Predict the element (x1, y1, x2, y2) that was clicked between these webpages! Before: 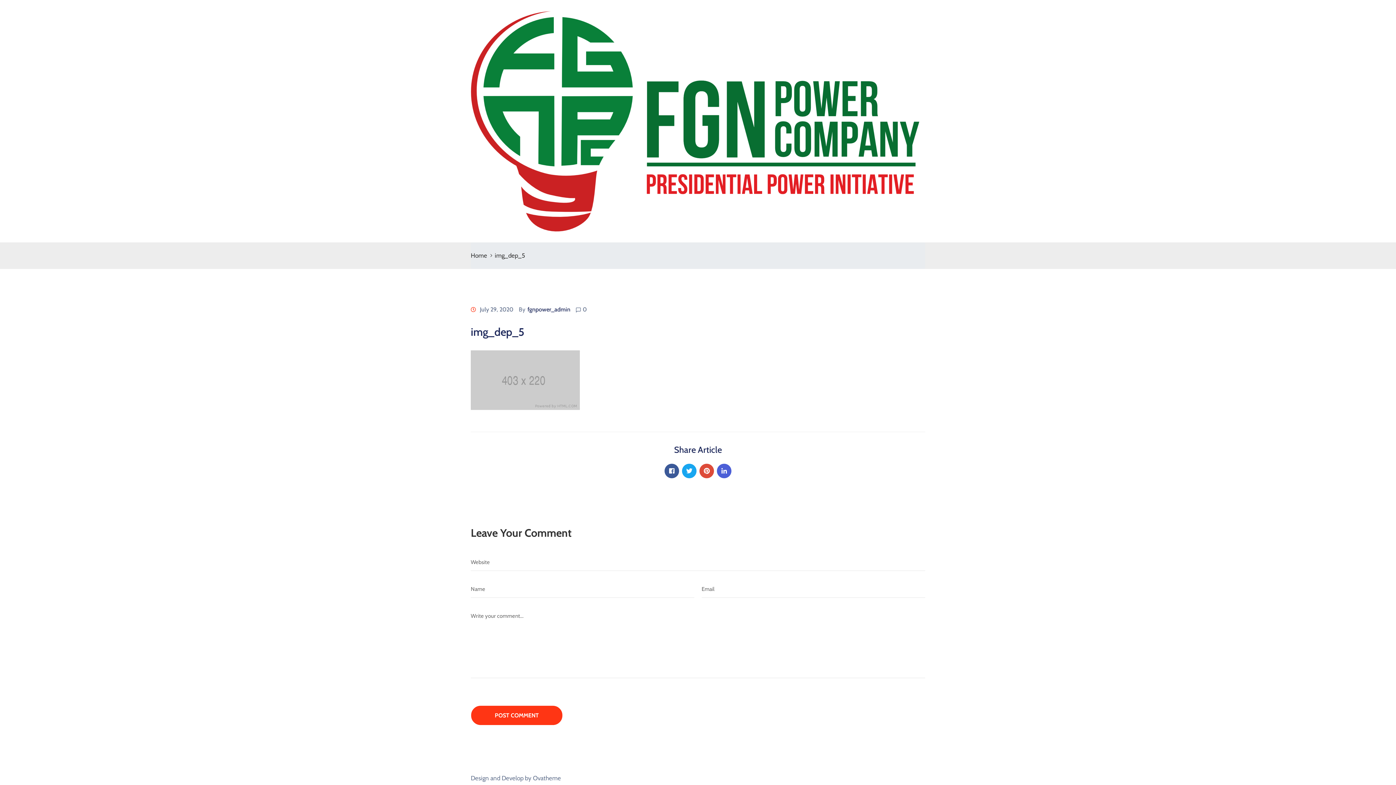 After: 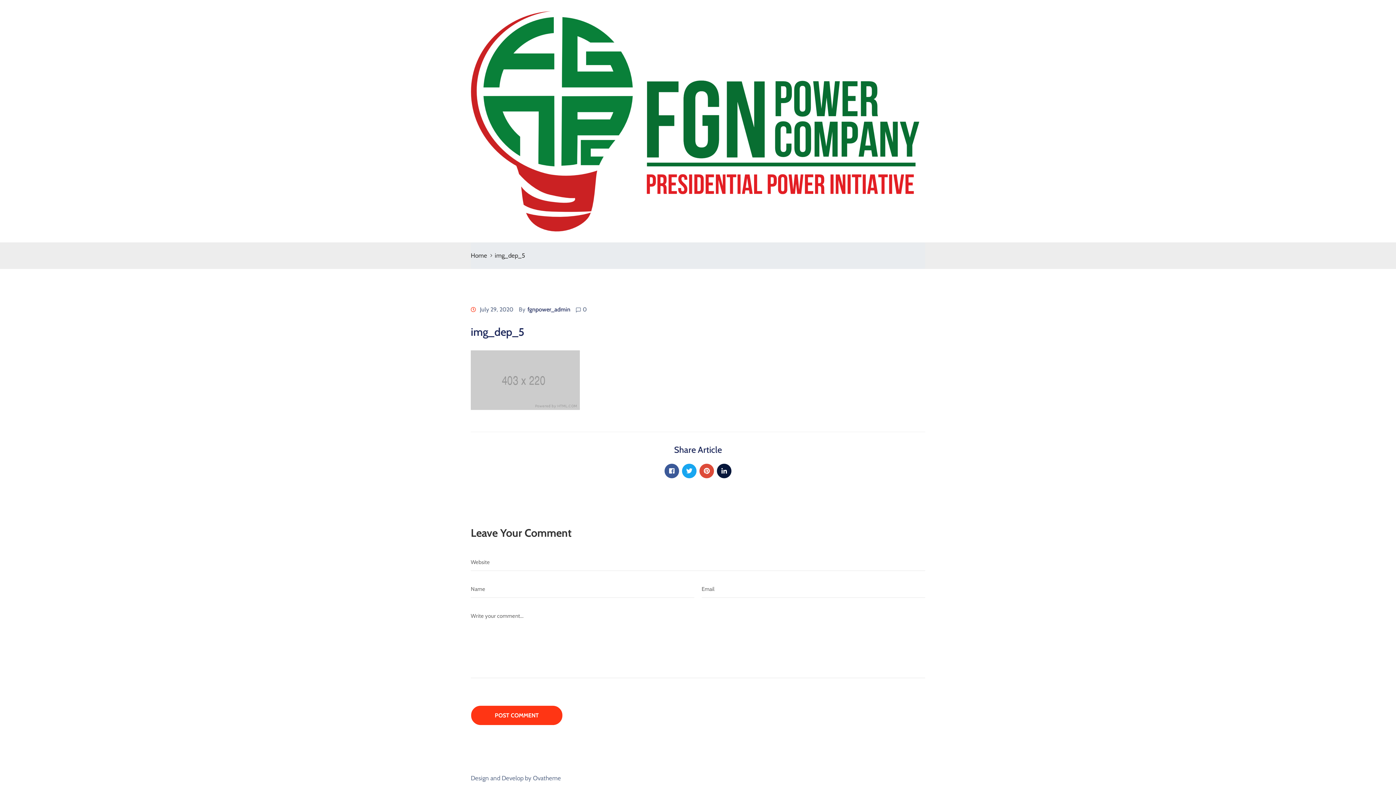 Action: bbox: (717, 463, 731, 478)